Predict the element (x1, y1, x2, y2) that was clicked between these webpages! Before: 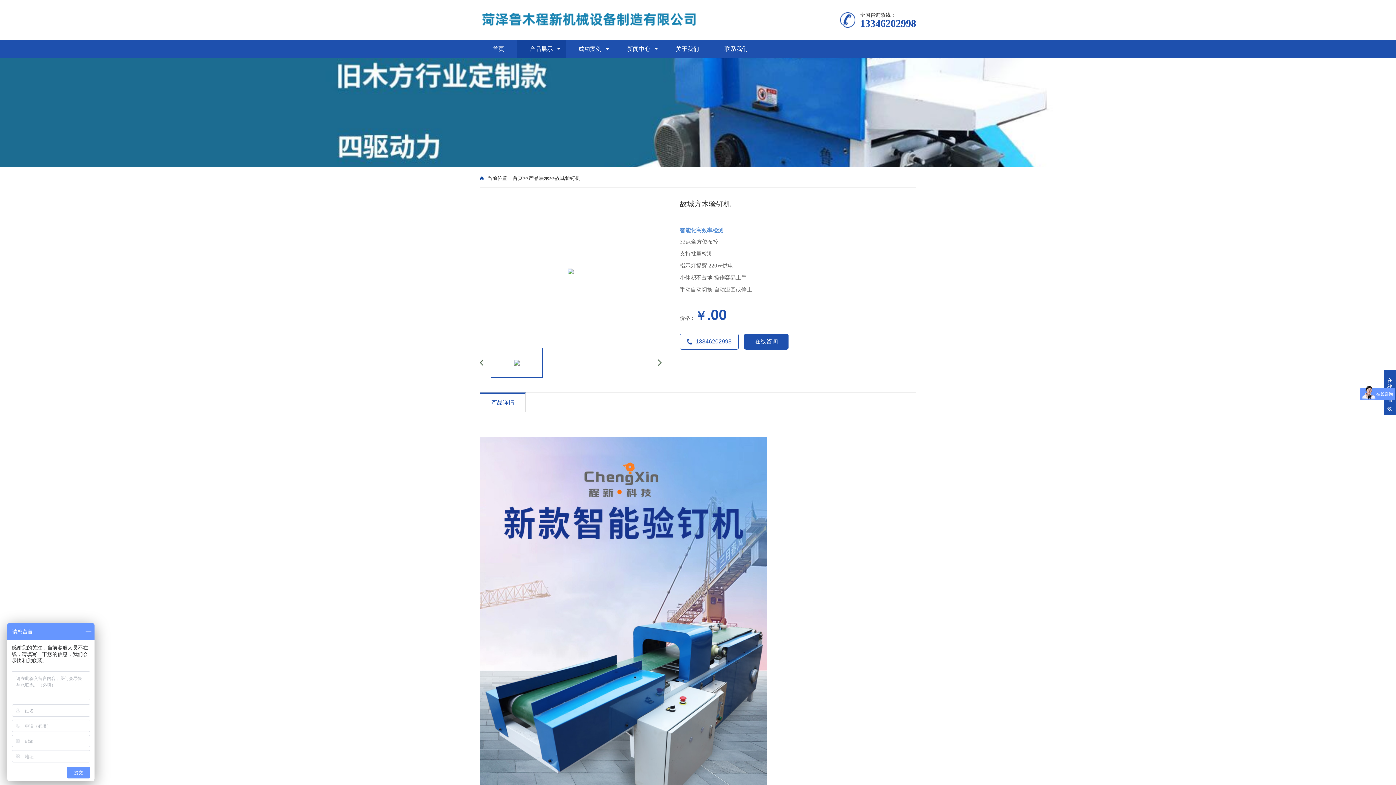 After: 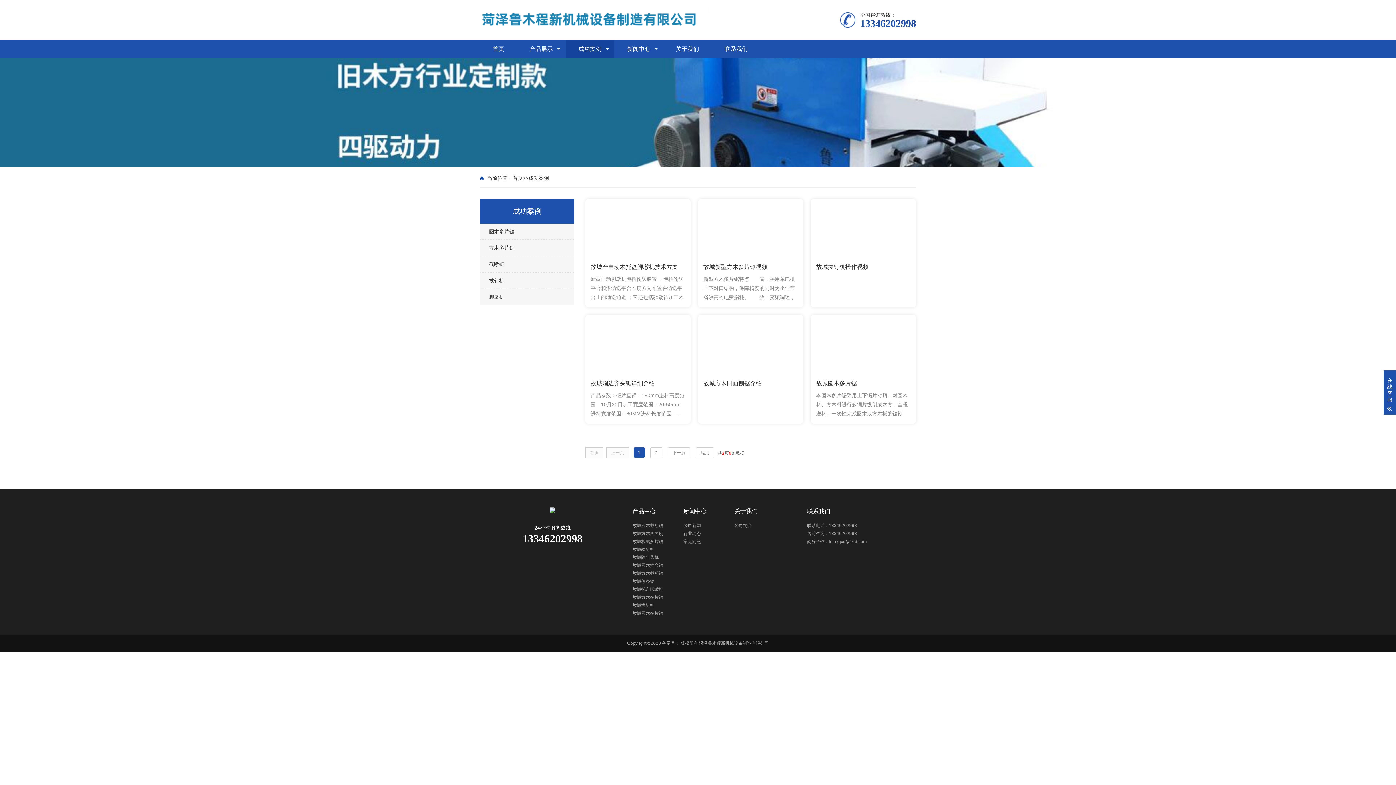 Action: bbox: (565, 40, 614, 58) label: 成功案例